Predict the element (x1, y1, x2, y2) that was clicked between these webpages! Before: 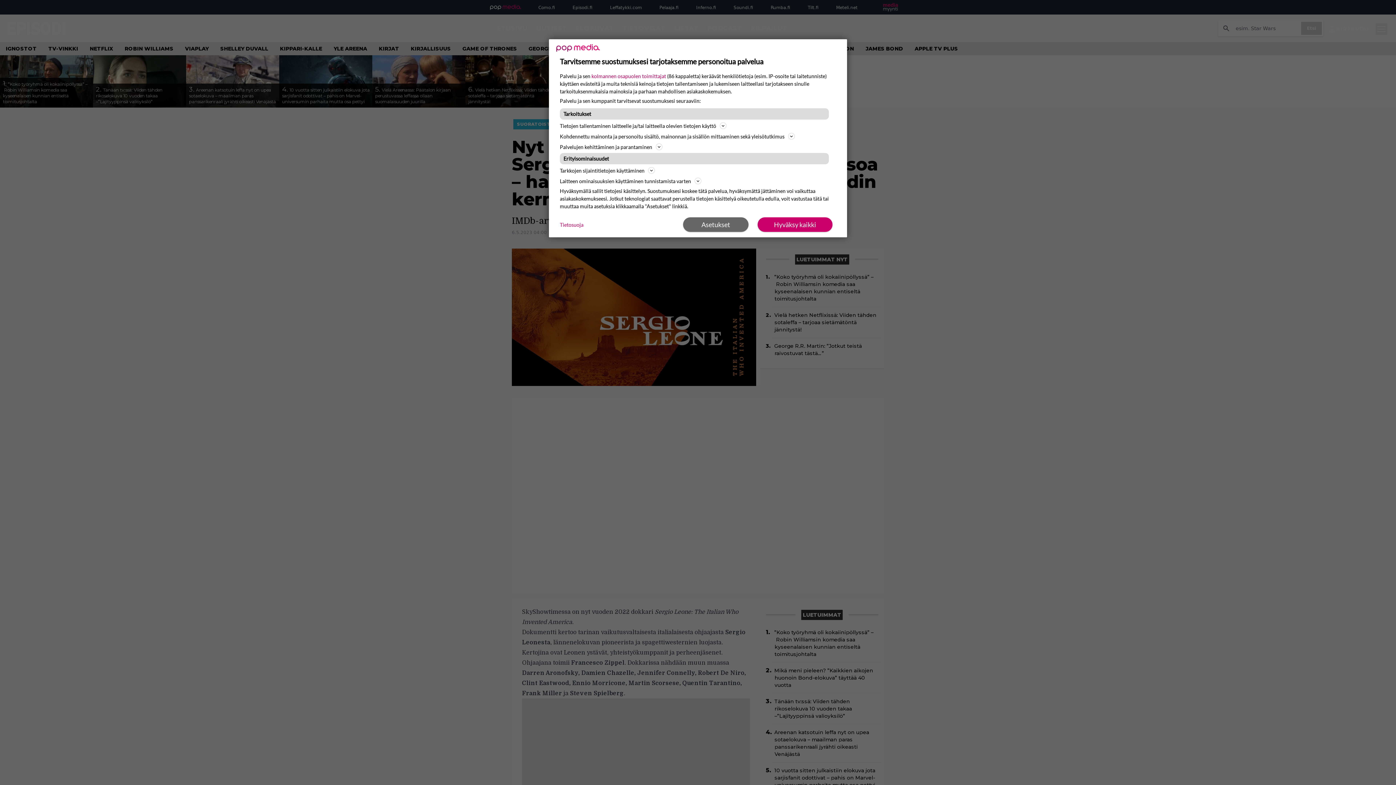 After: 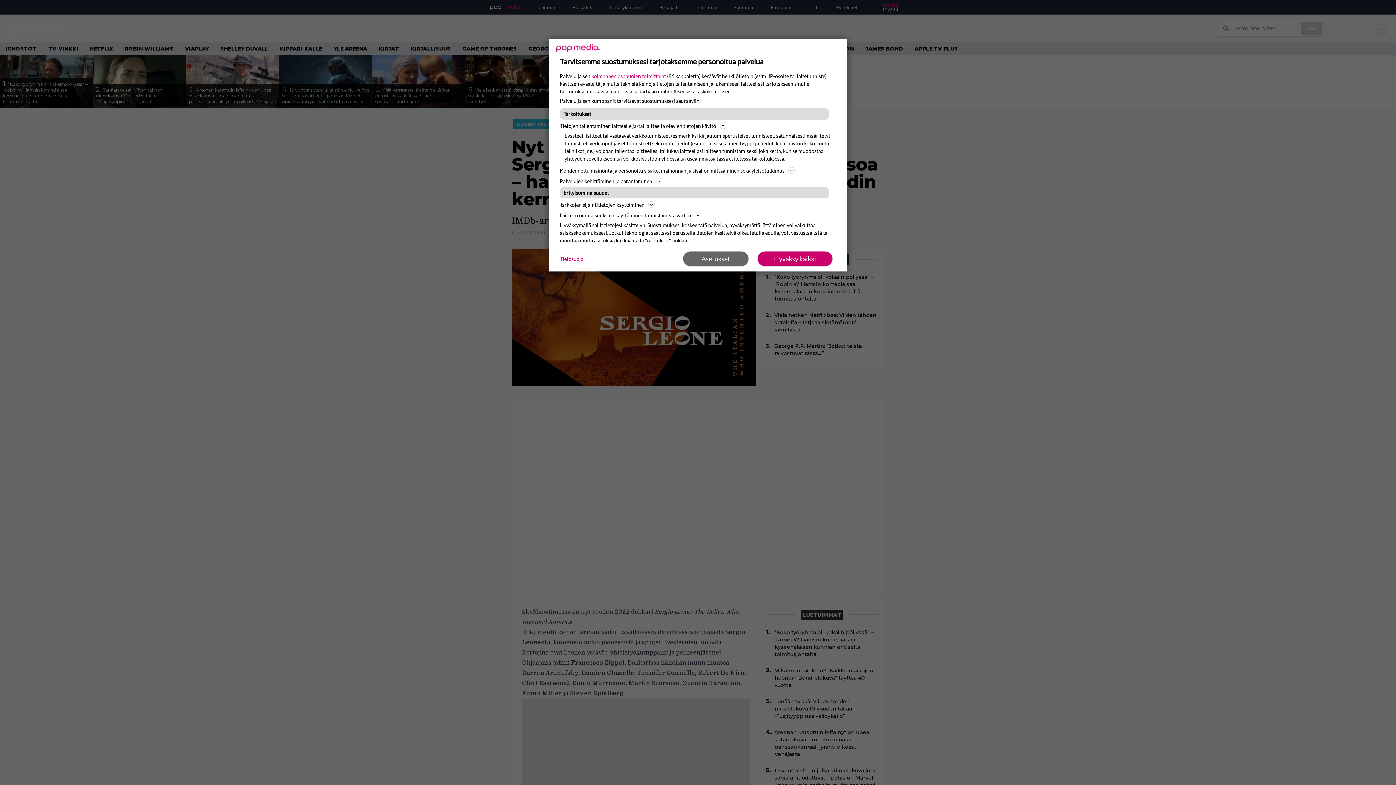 Action: label: Tietojen tallentaminen laitteelle ja/tai laitteella olevien tietojen käyttö bbox: (560, 121, 836, 130)